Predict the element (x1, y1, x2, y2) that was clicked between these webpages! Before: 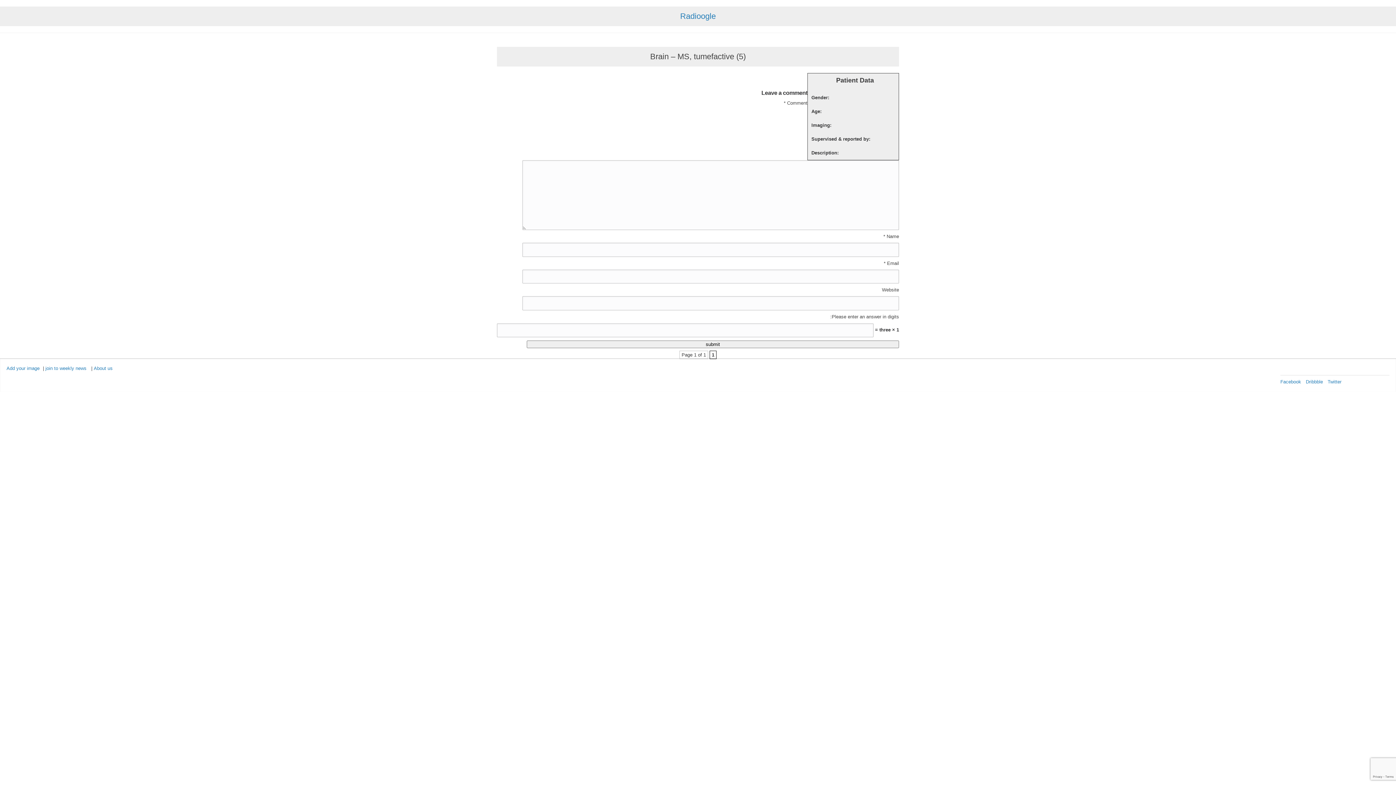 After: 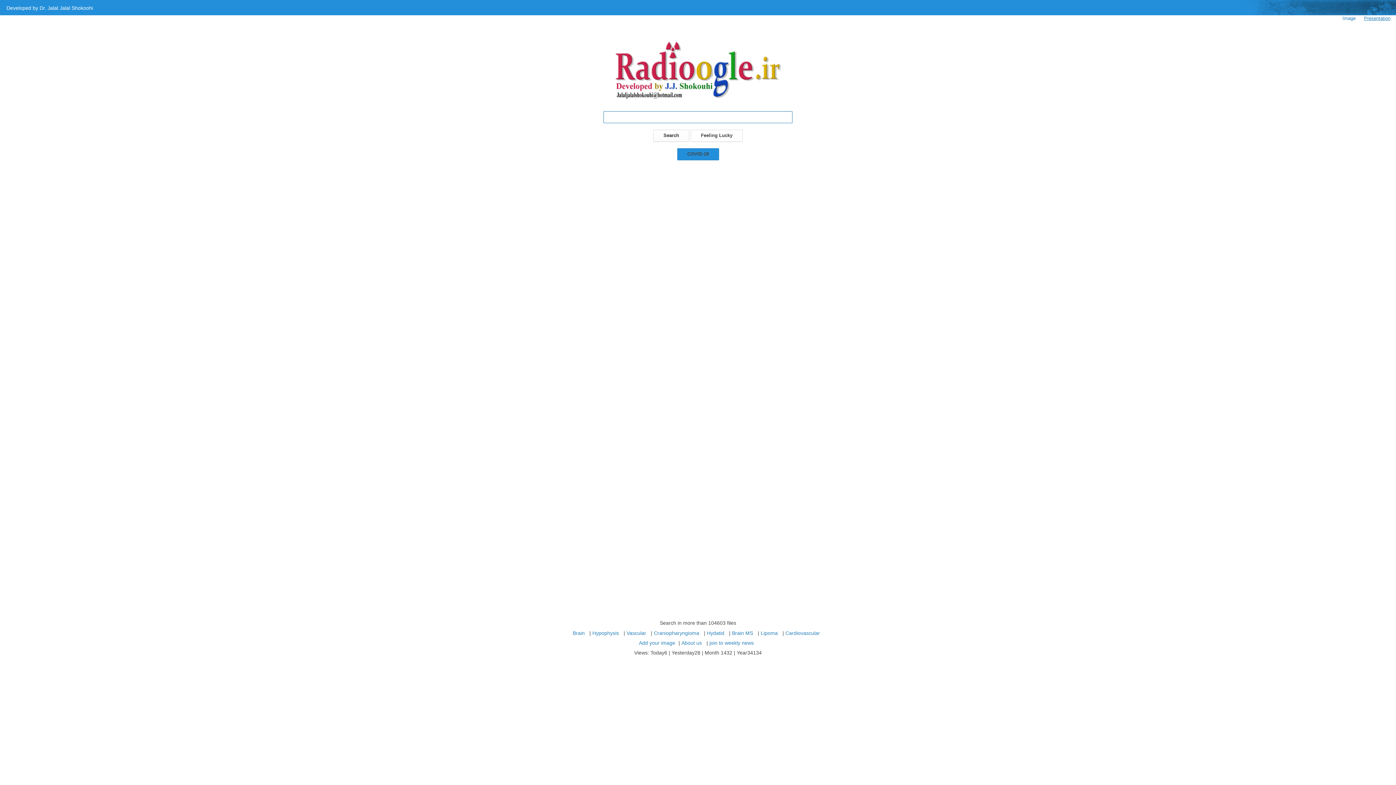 Action: bbox: (680, 11, 716, 20) label: Radioogle